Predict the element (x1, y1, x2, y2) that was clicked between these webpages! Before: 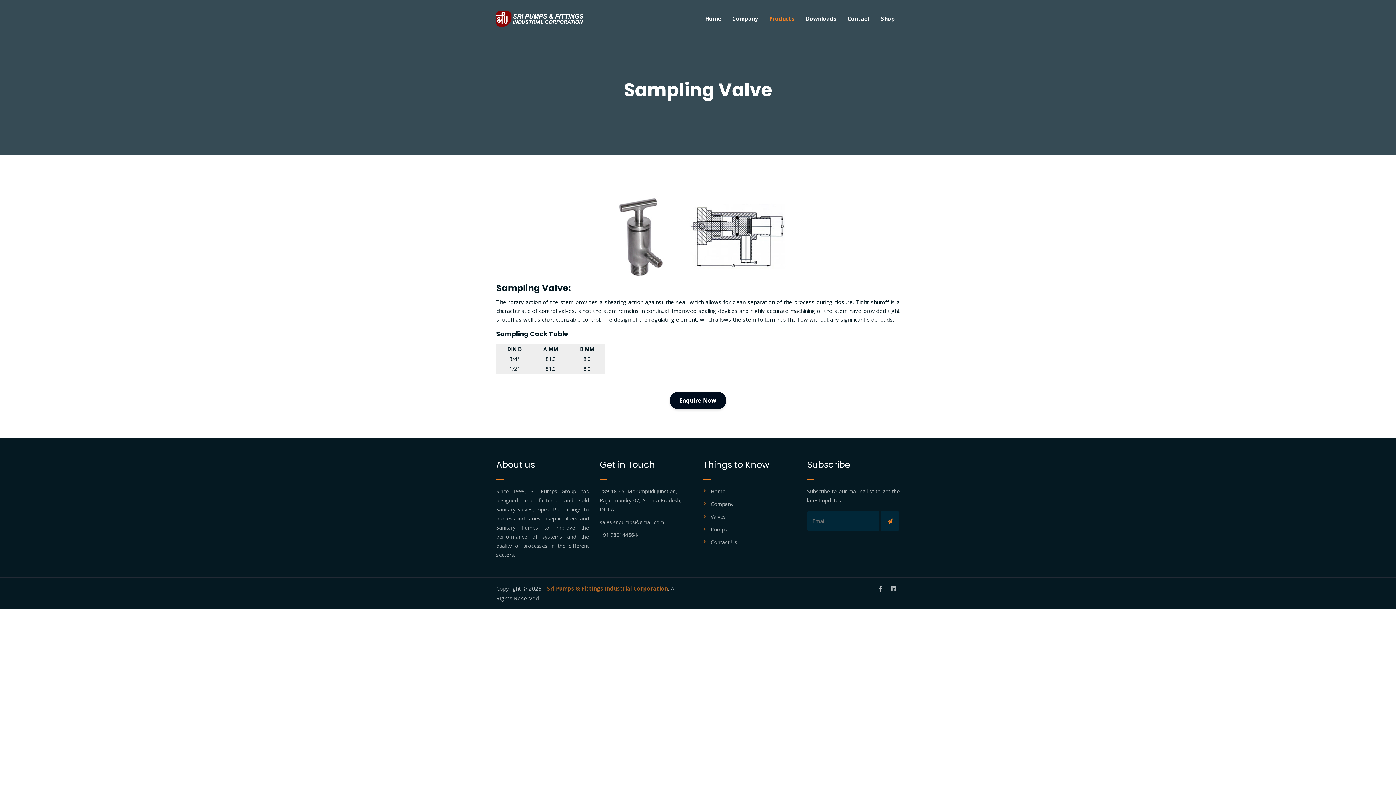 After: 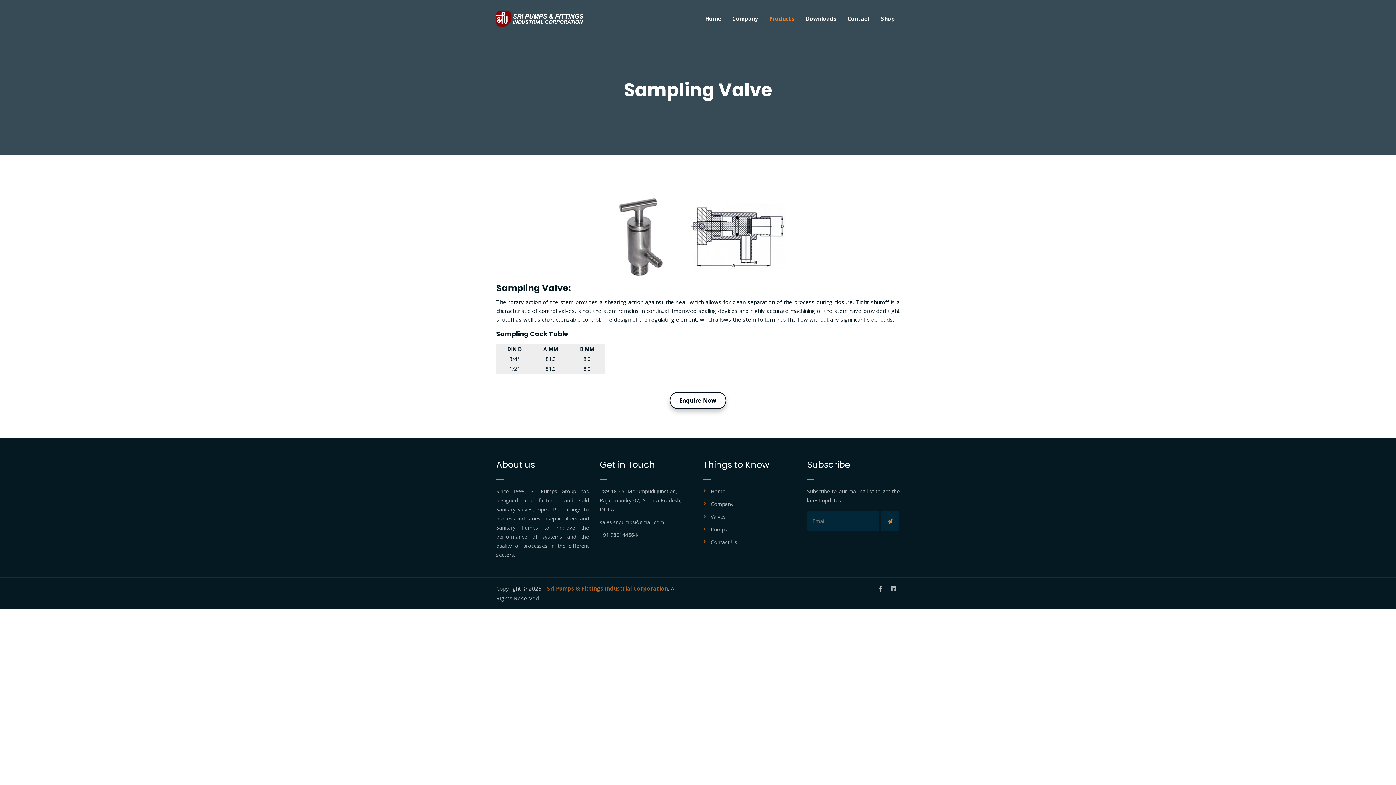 Action: label: Enquire Now bbox: (669, 392, 726, 409)